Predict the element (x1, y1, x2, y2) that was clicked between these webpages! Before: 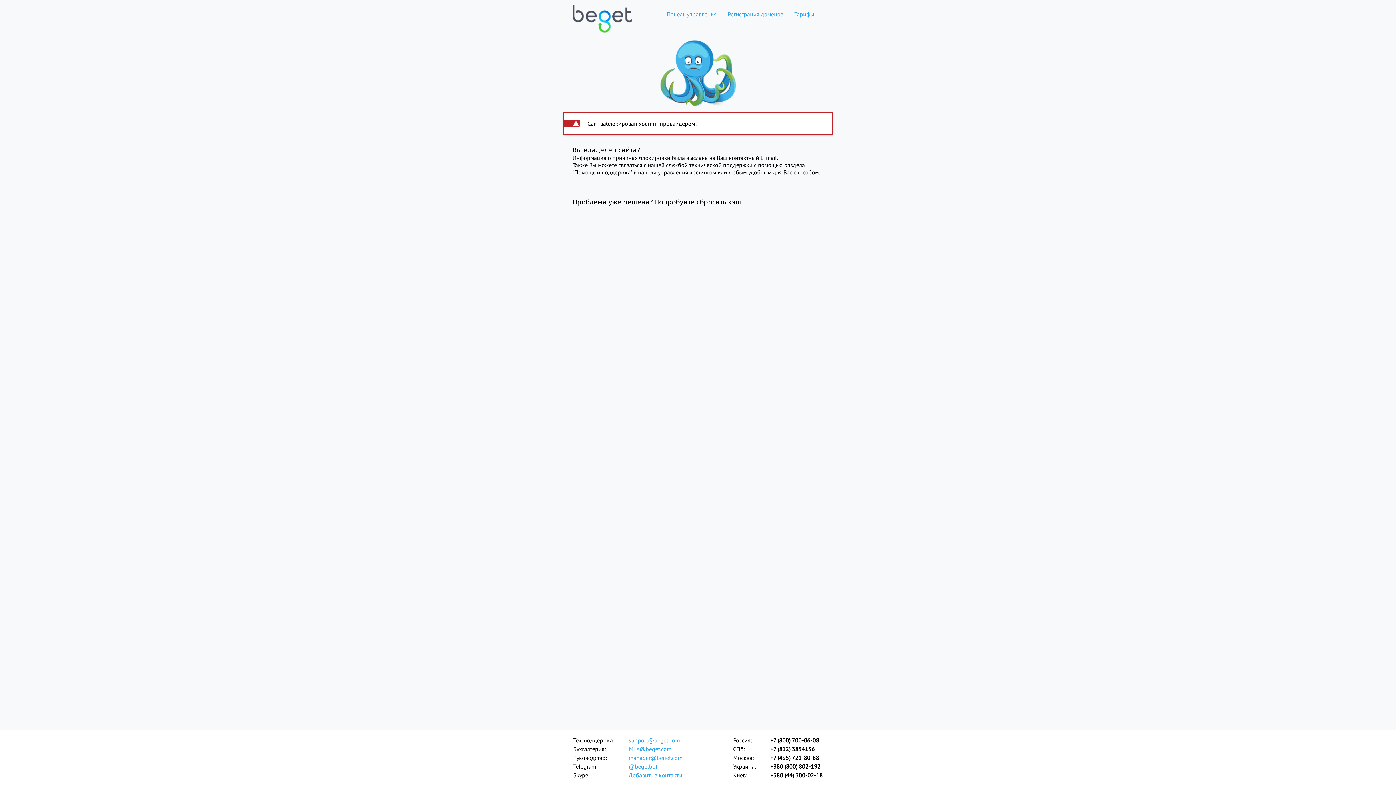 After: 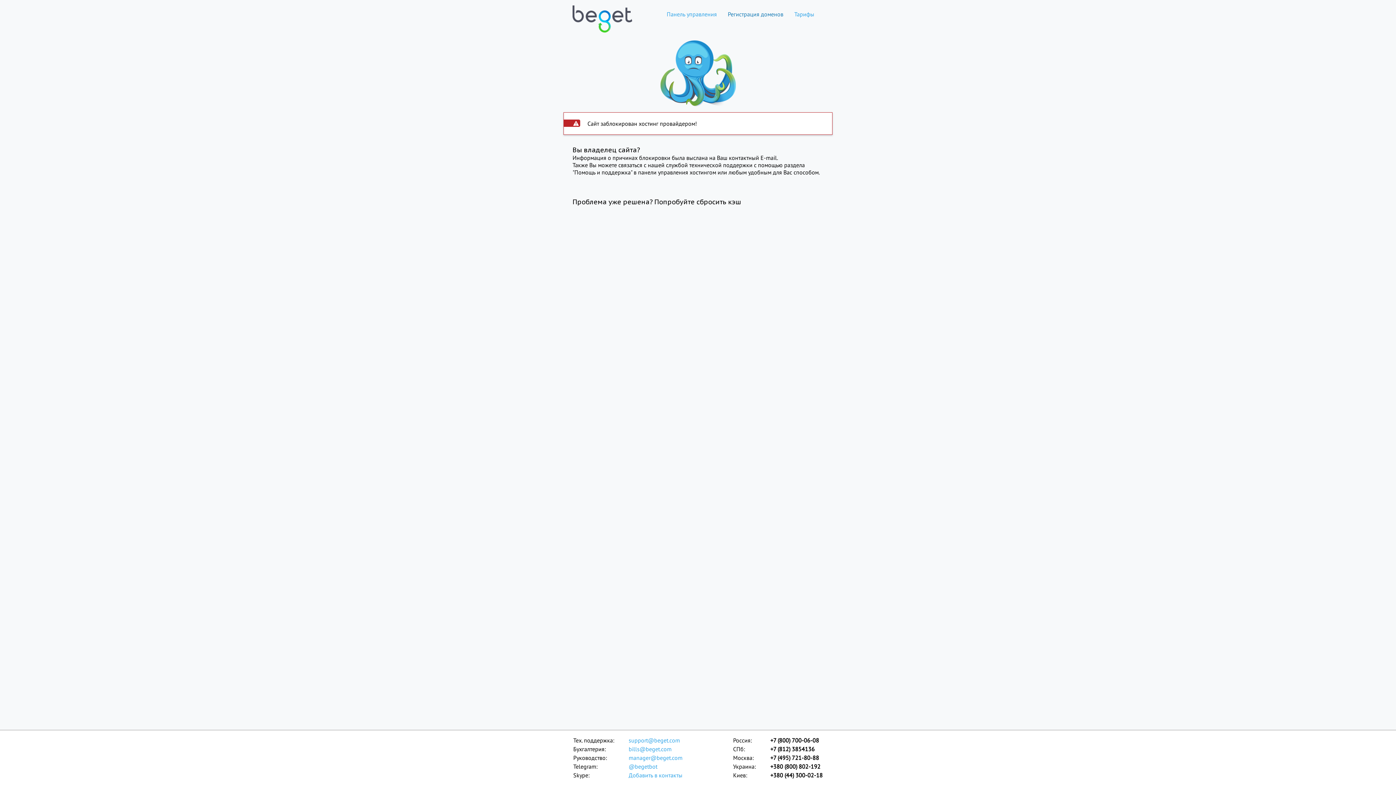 Action: label: Регистрация доменов bbox: (722, 10, 789, 17)